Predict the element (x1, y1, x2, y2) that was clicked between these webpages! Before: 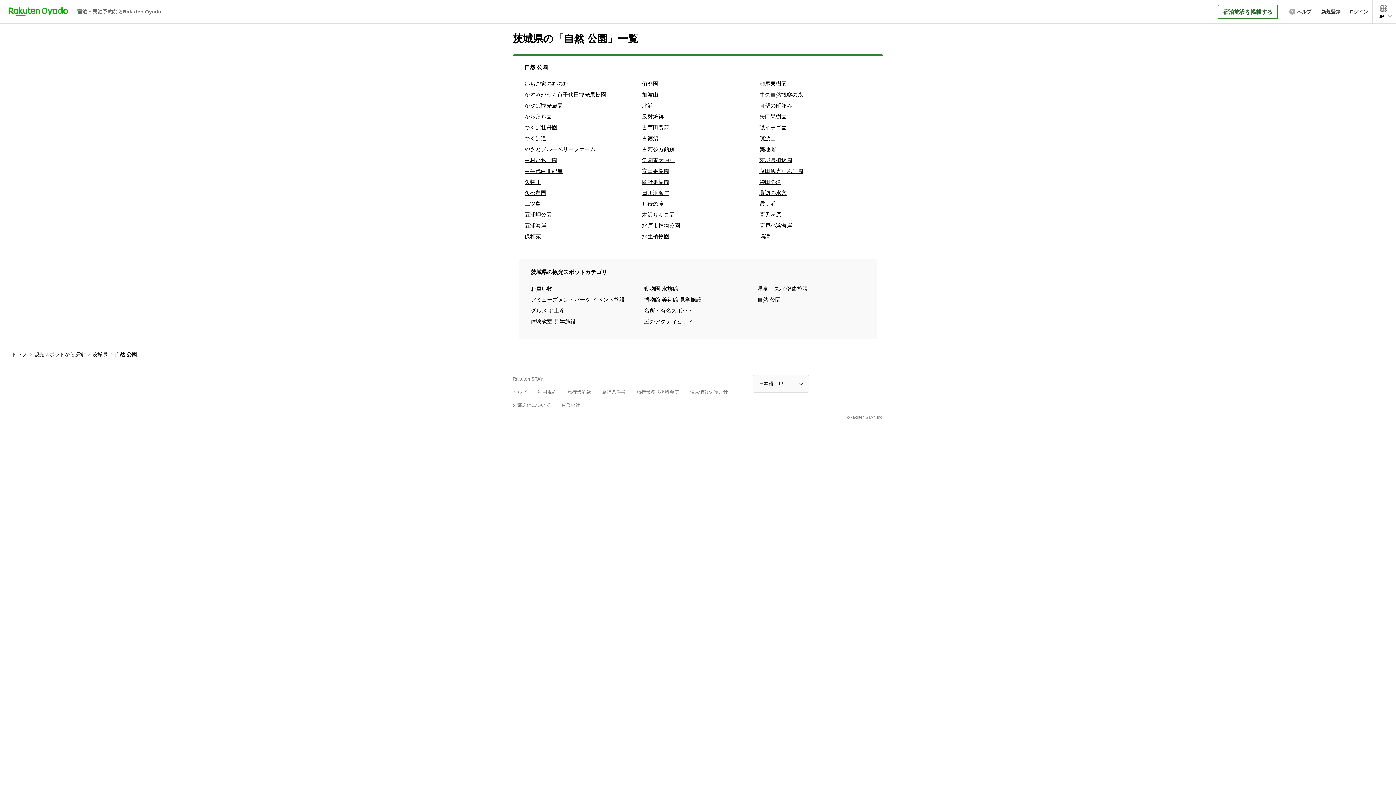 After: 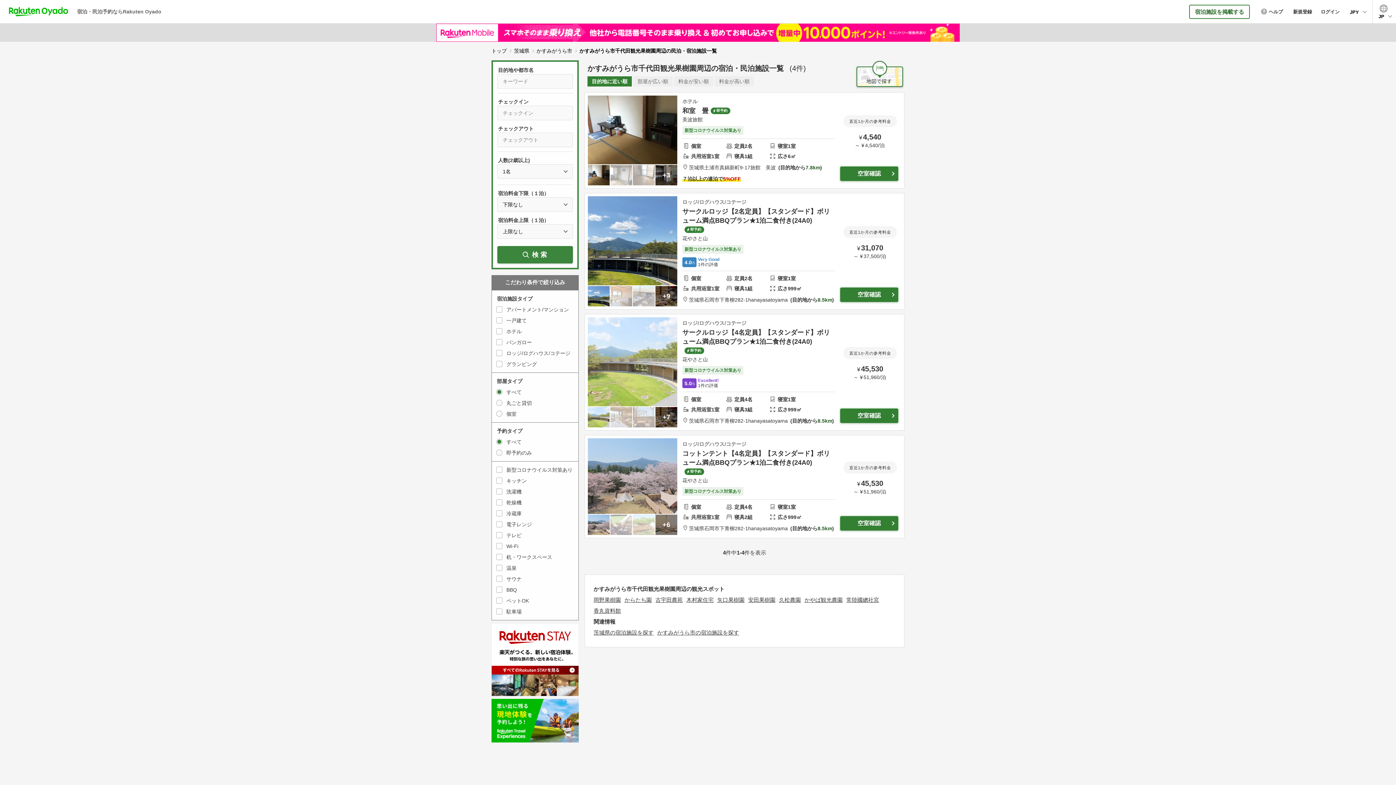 Action: bbox: (524, 89, 636, 100) label: かすみがうら市千代田観光果樹園